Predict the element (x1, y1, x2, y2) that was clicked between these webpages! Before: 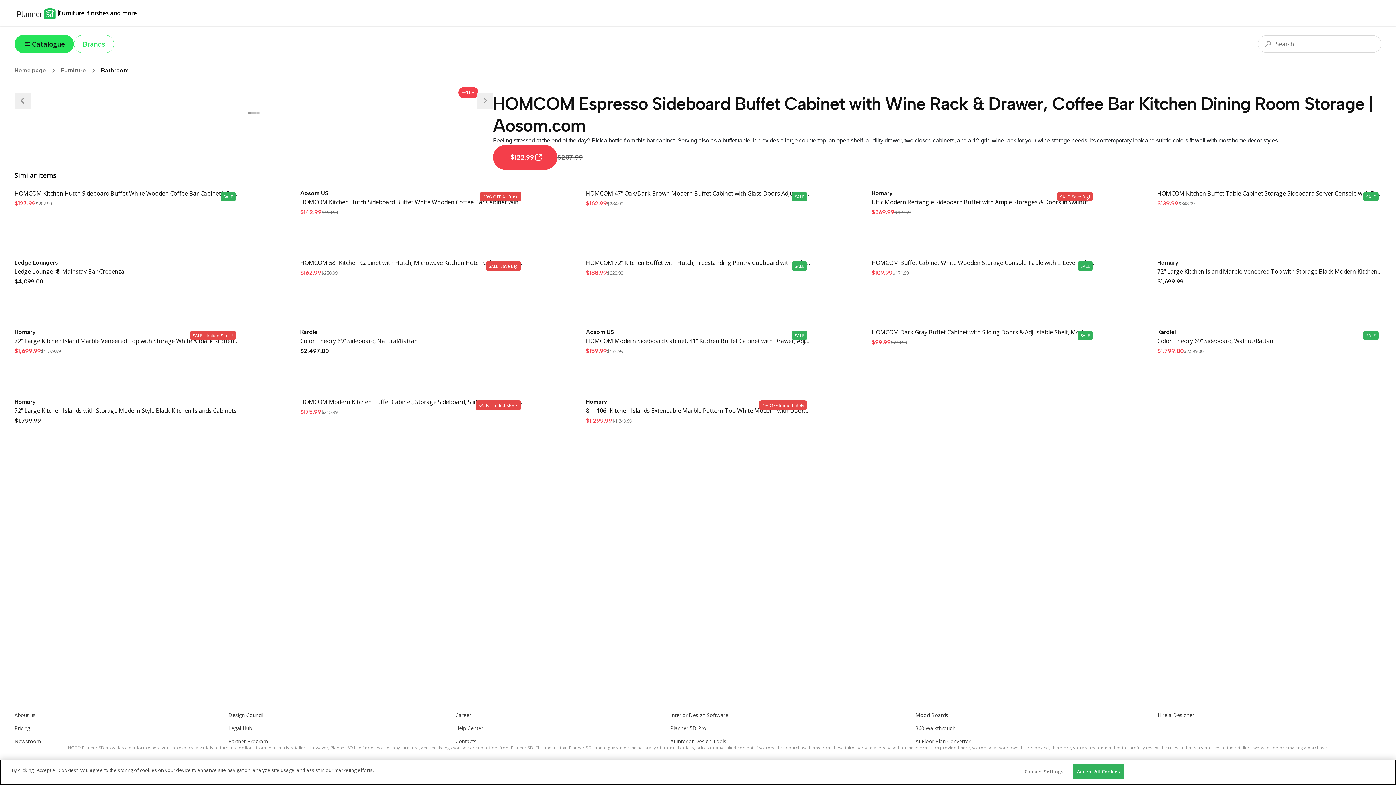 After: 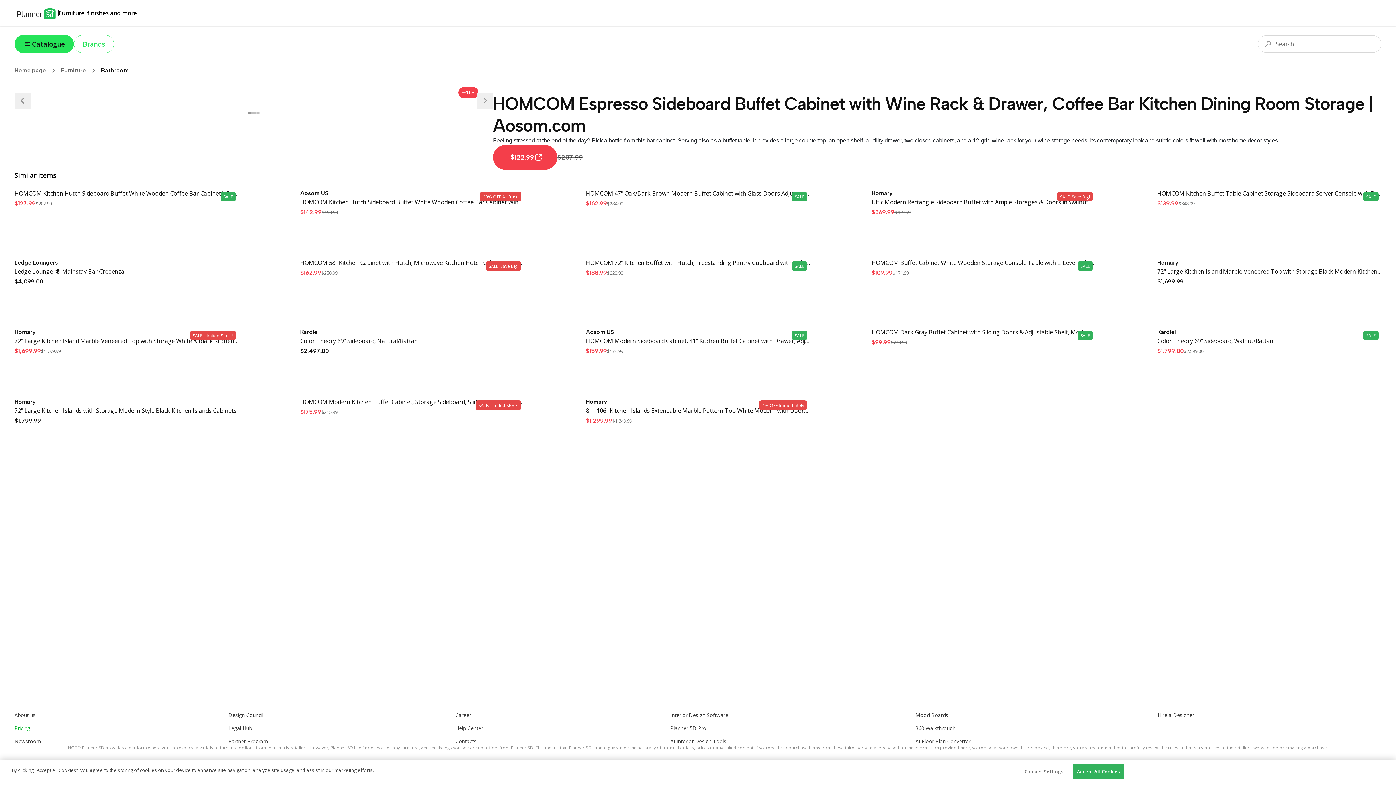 Action: label: Pricing bbox: (14, 725, 30, 732)